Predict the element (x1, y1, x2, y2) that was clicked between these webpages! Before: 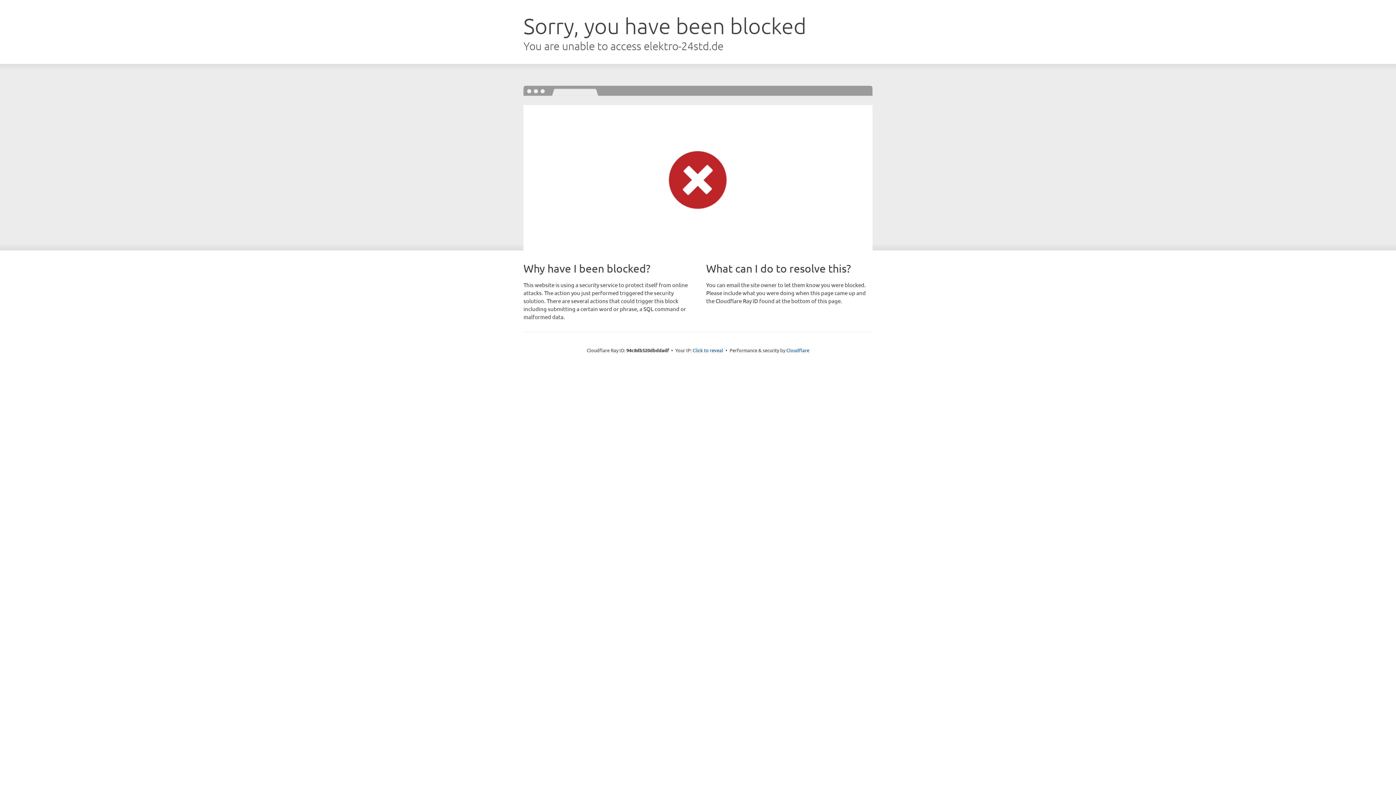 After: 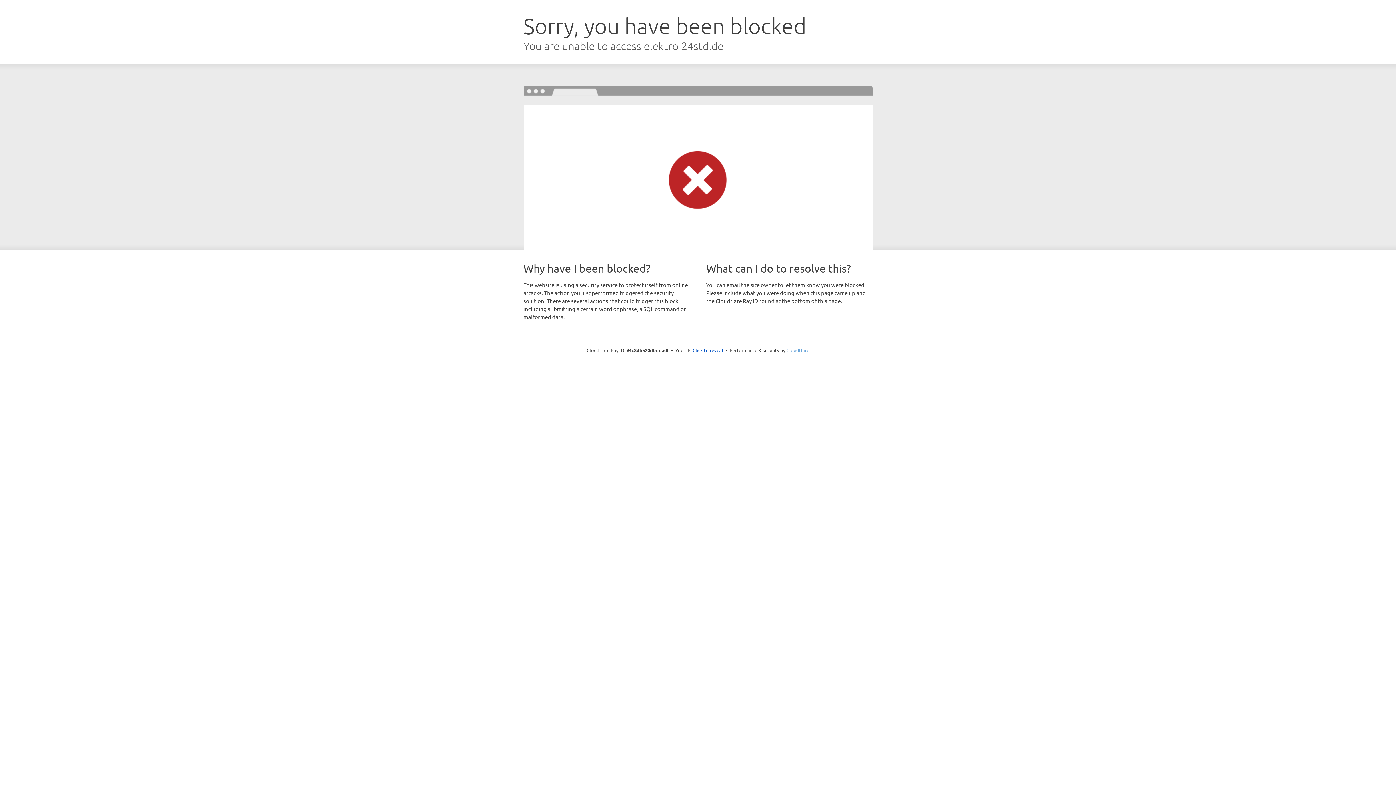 Action: bbox: (786, 347, 809, 353) label: Cloudflare